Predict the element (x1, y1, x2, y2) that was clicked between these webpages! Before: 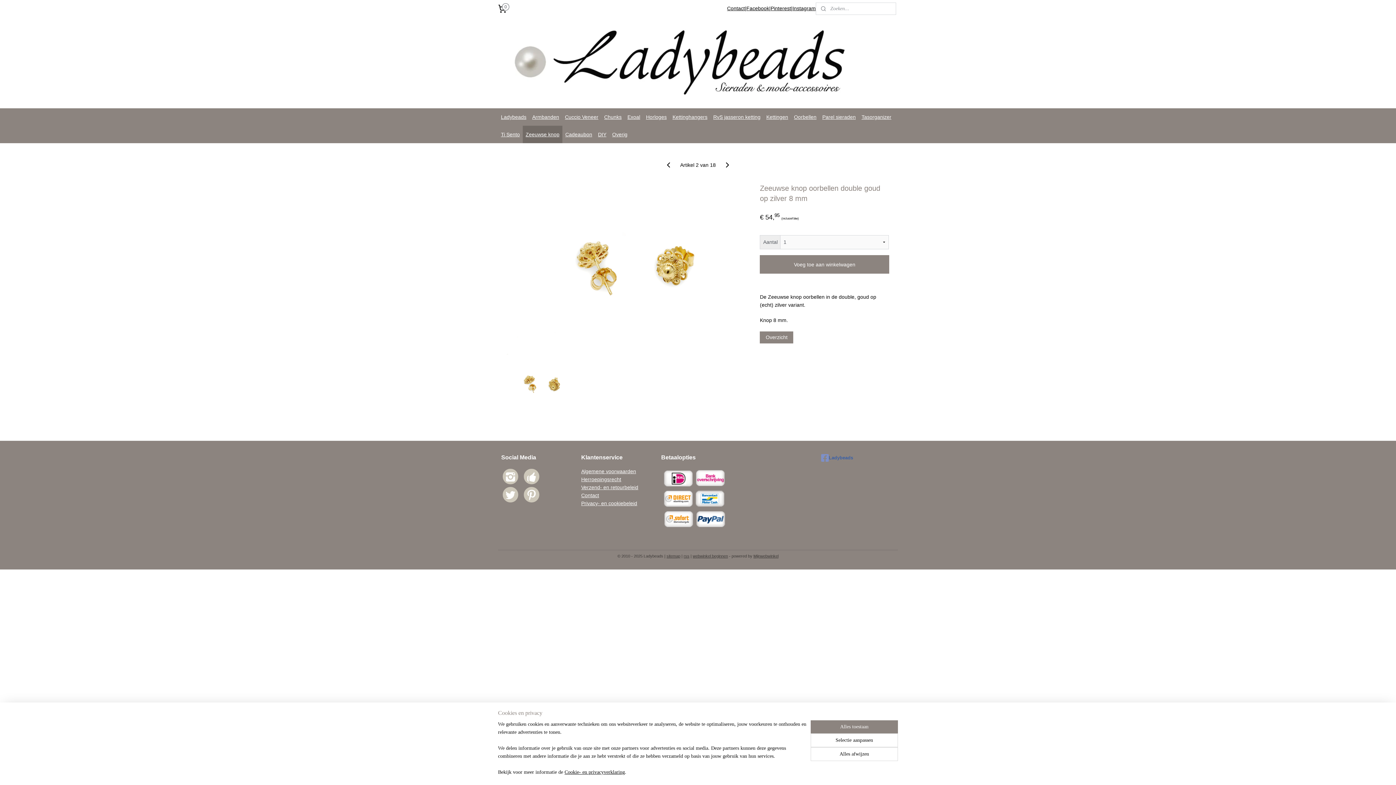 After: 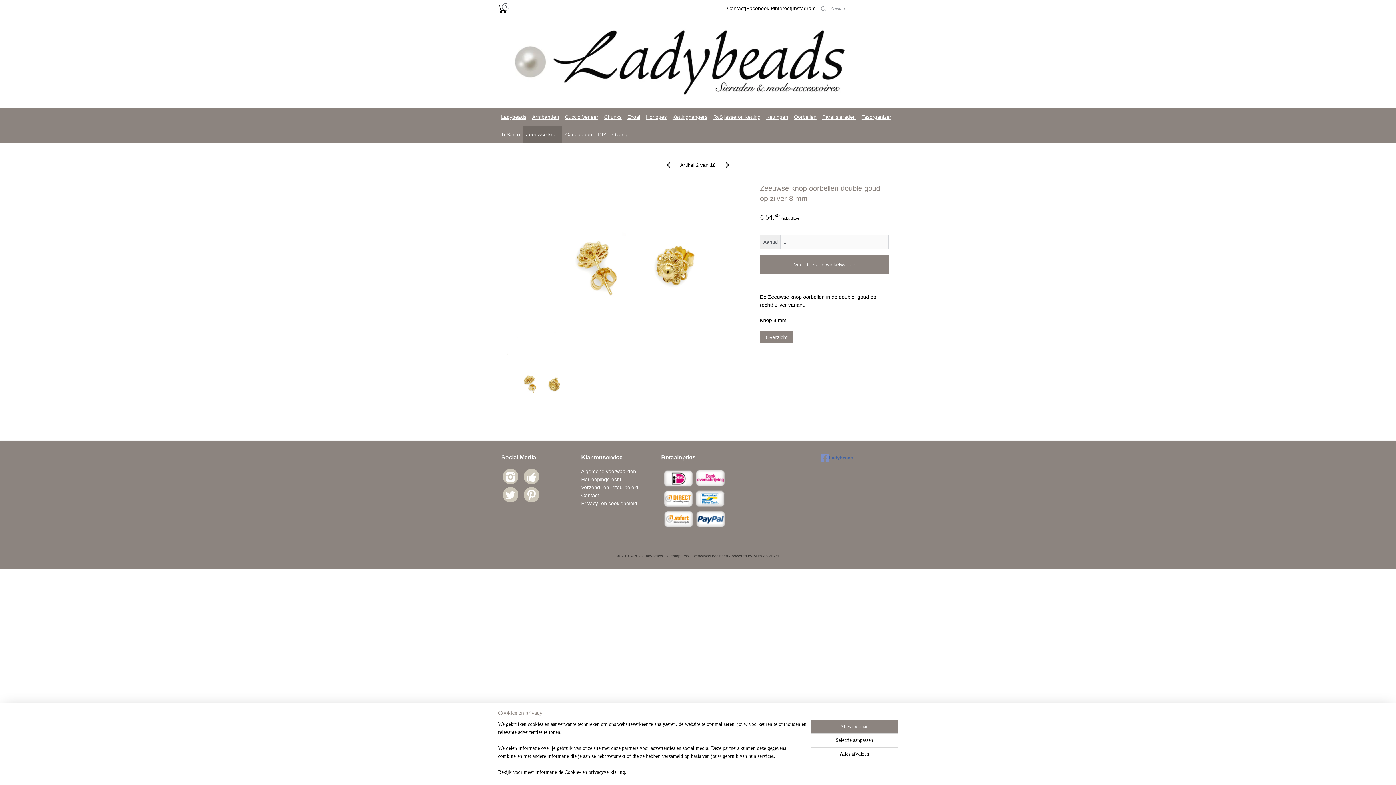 Action: bbox: (746, 0, 769, 17) label: Facebook